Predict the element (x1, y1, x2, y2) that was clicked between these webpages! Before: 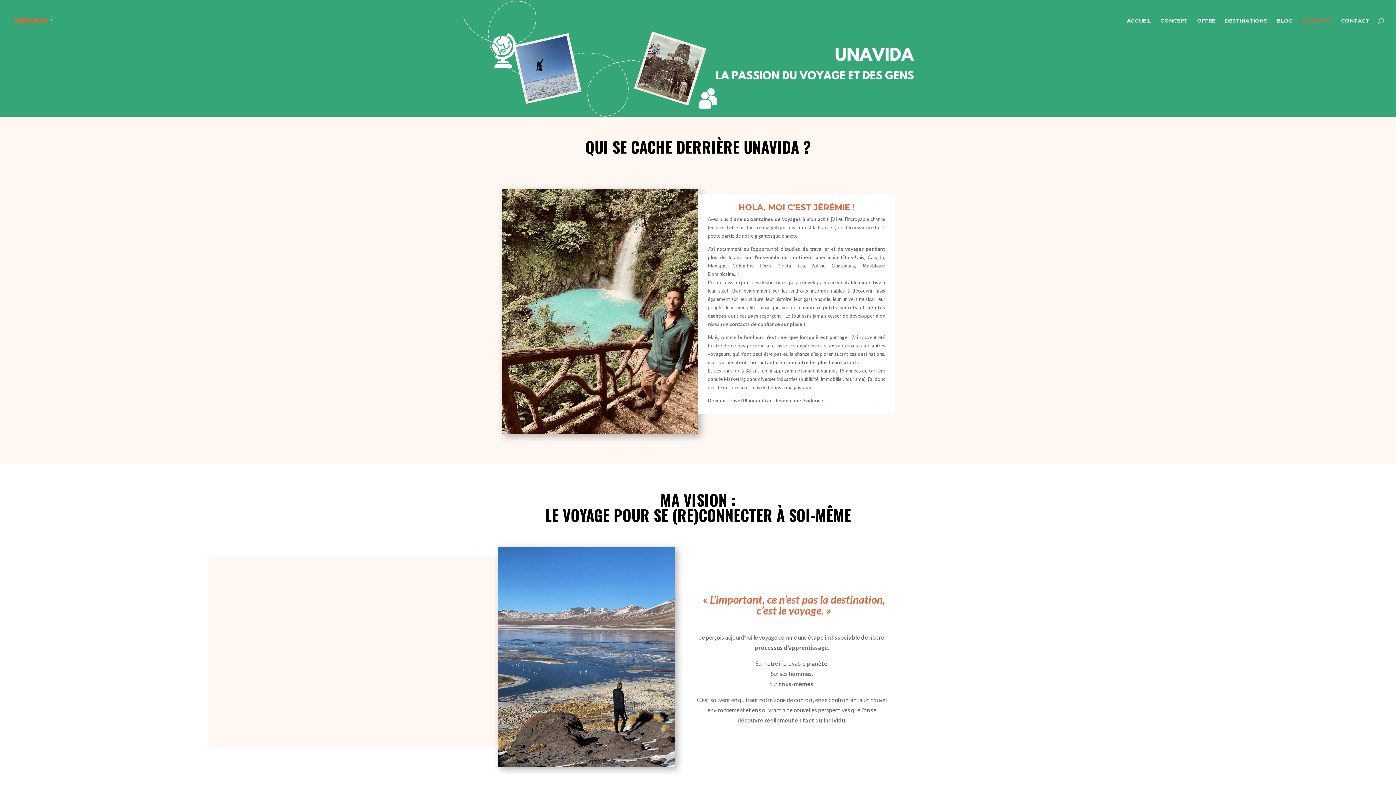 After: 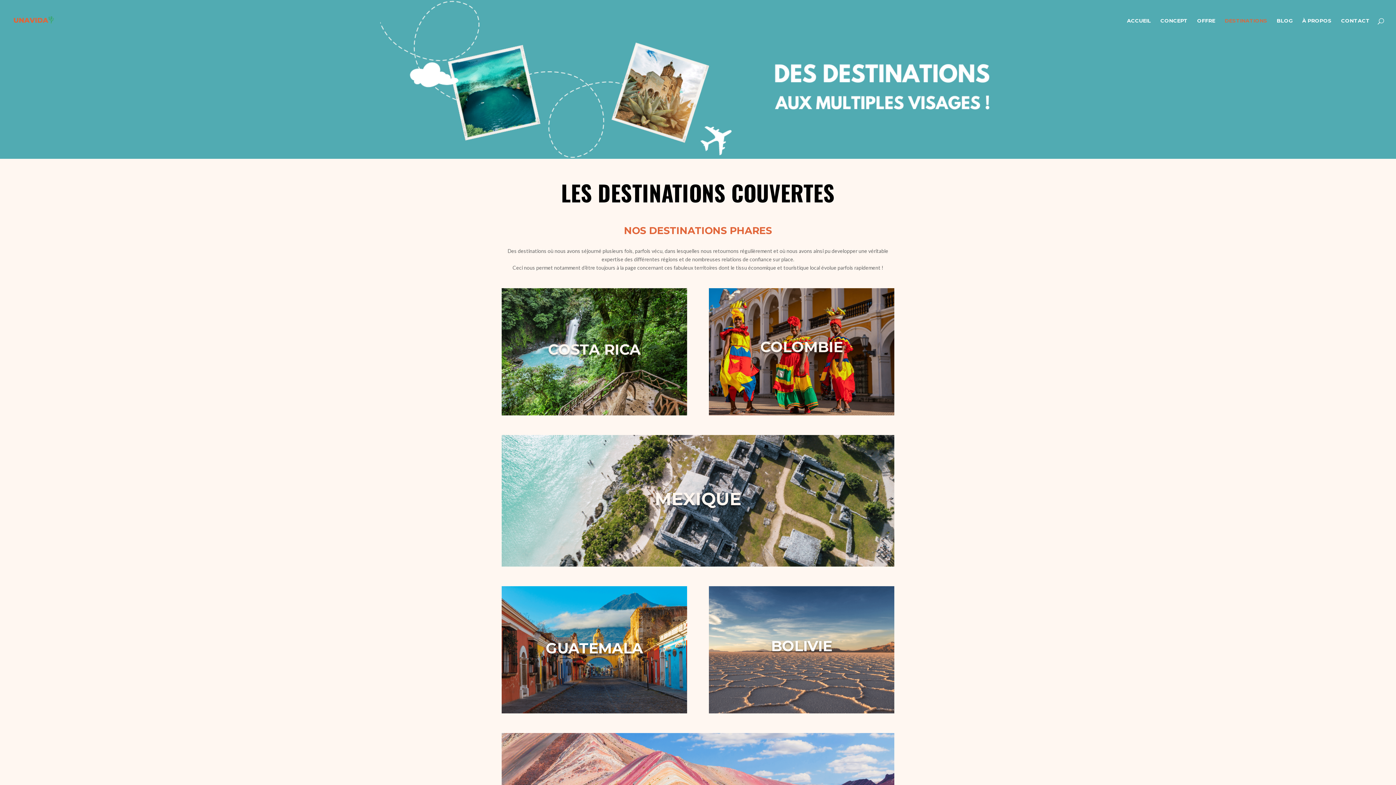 Action: label: DESTINATIONS bbox: (1225, 18, 1267, 41)